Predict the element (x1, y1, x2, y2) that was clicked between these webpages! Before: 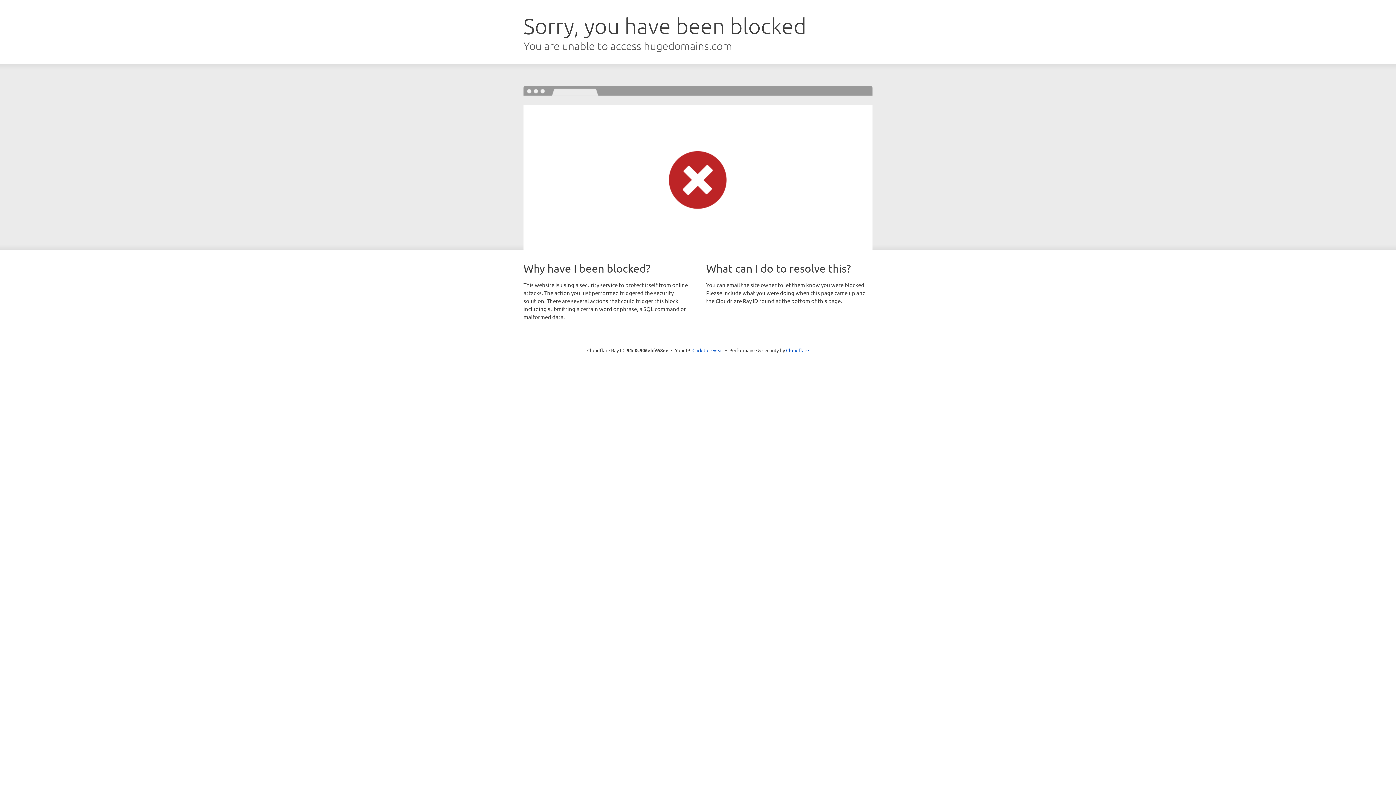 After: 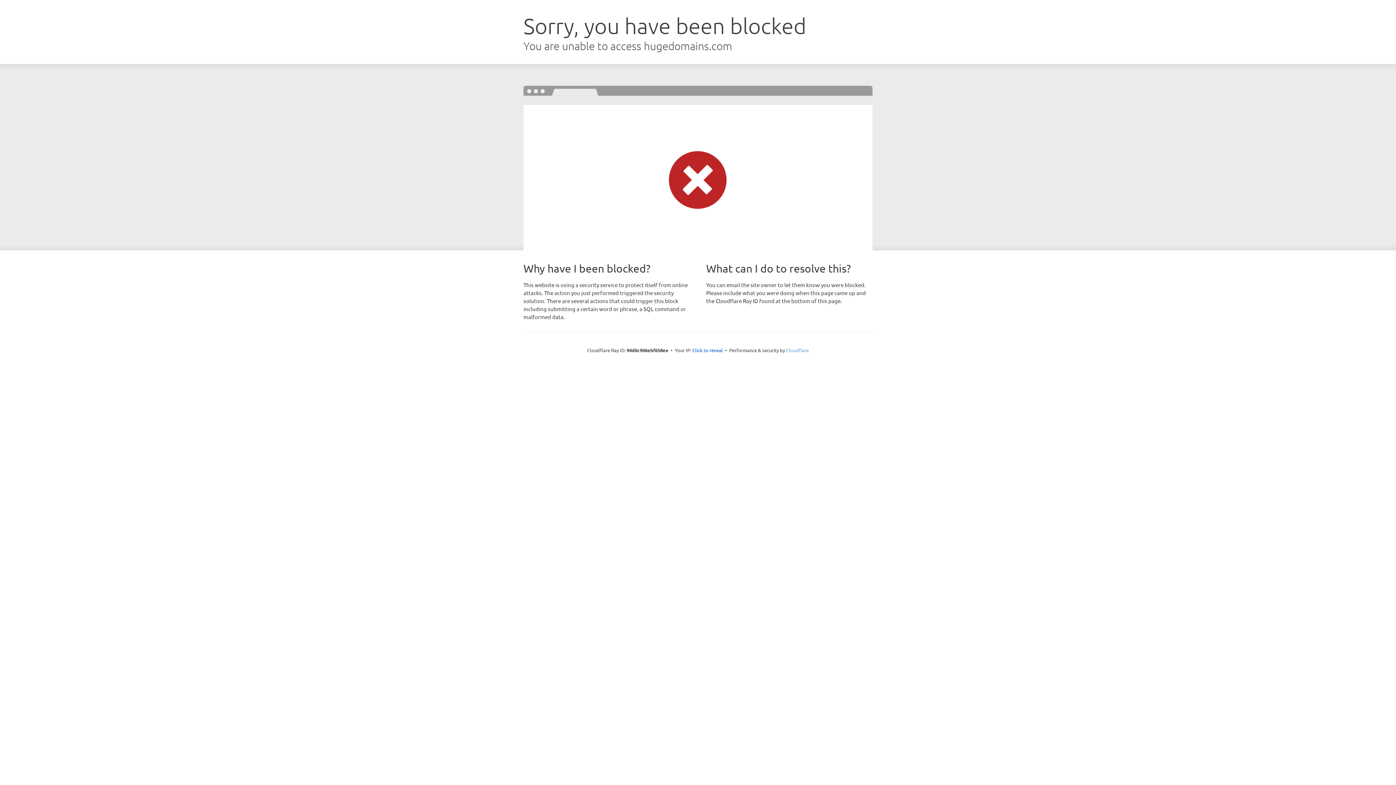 Action: bbox: (786, 347, 809, 353) label: Cloudflare